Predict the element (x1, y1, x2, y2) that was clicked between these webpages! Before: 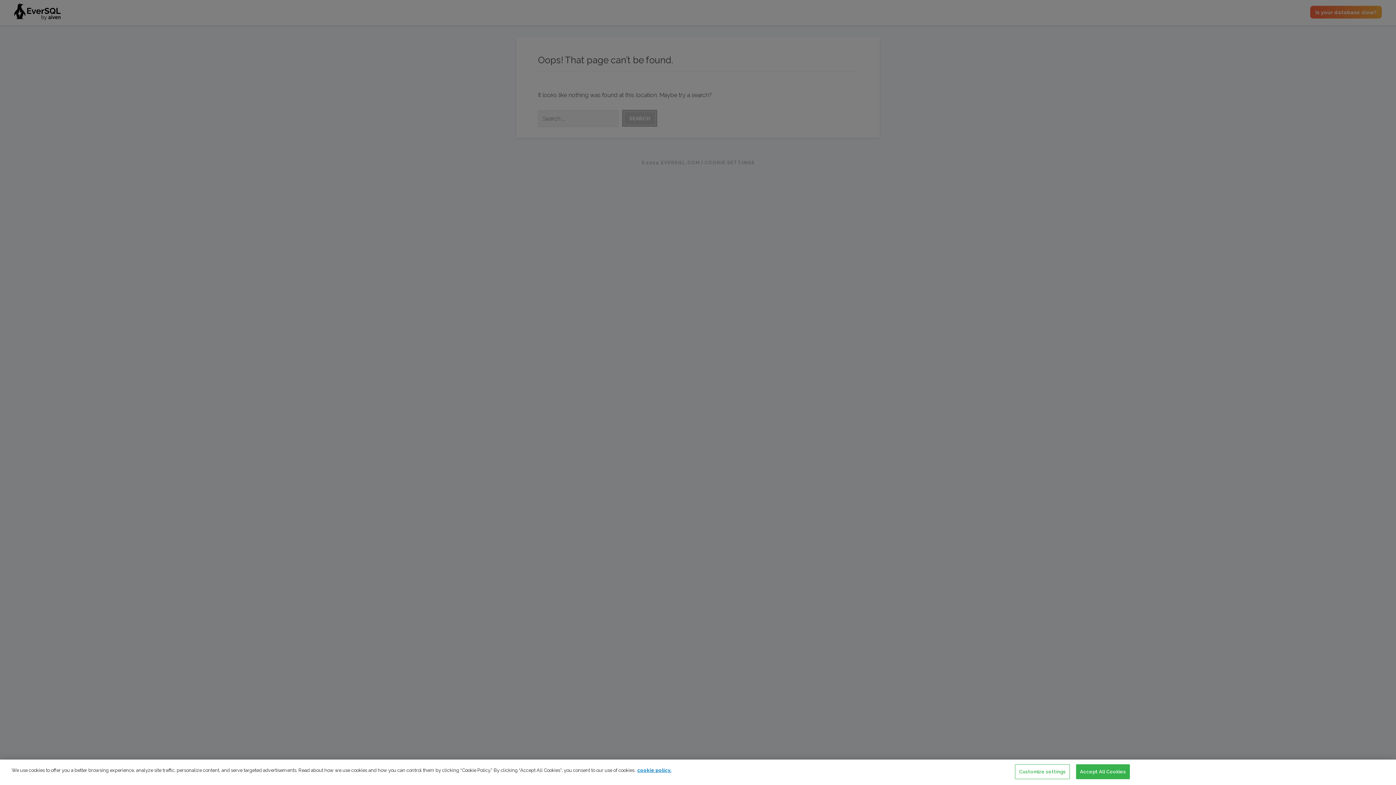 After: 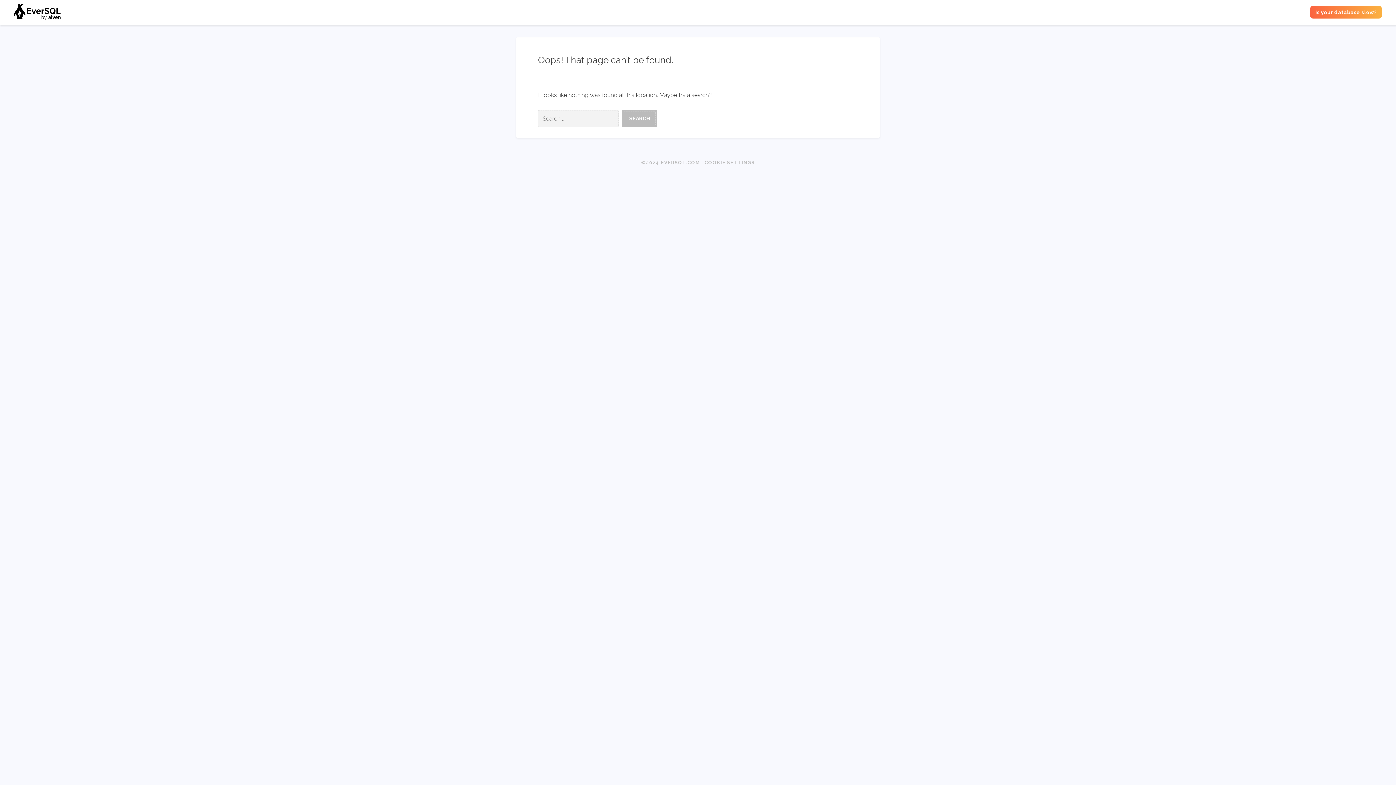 Action: label: Accept All Cookies bbox: (1076, 764, 1130, 779)